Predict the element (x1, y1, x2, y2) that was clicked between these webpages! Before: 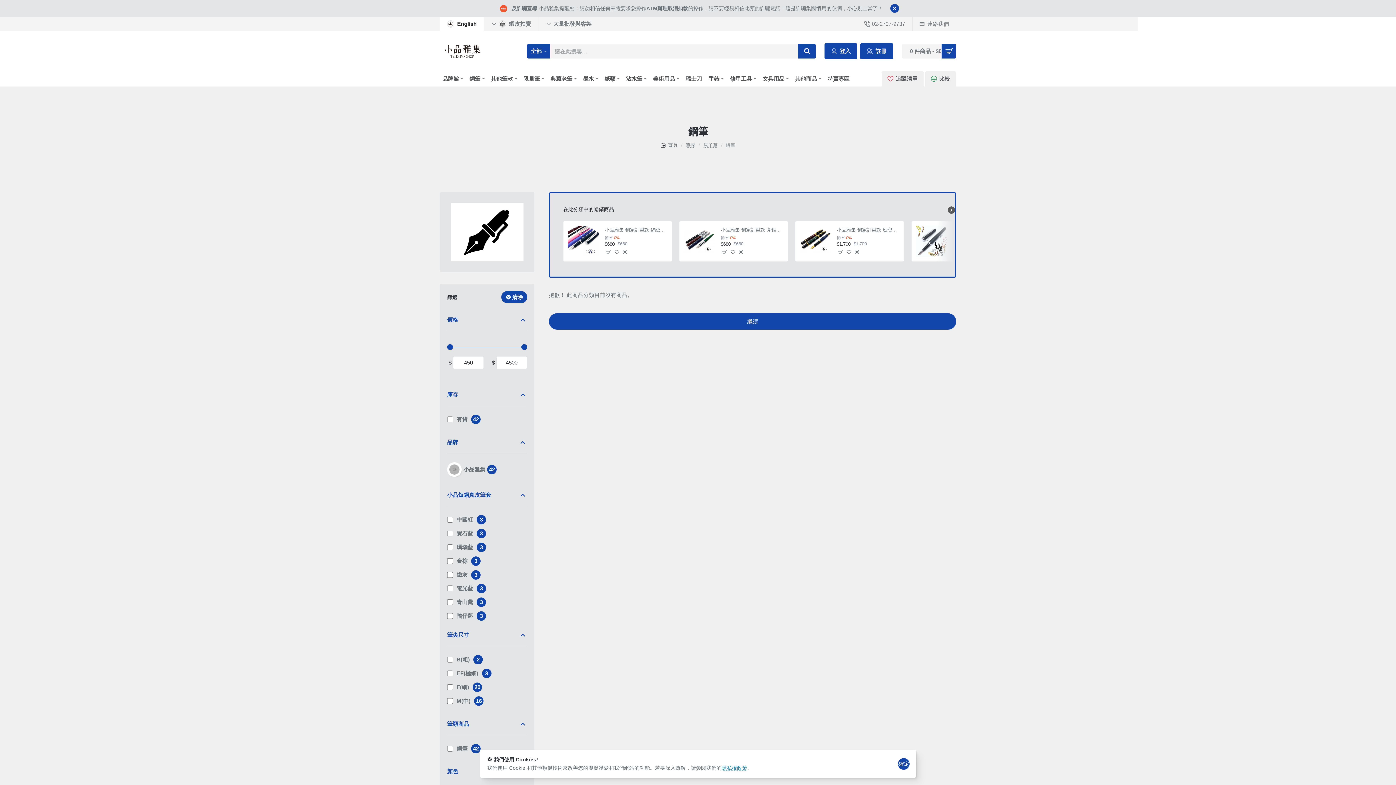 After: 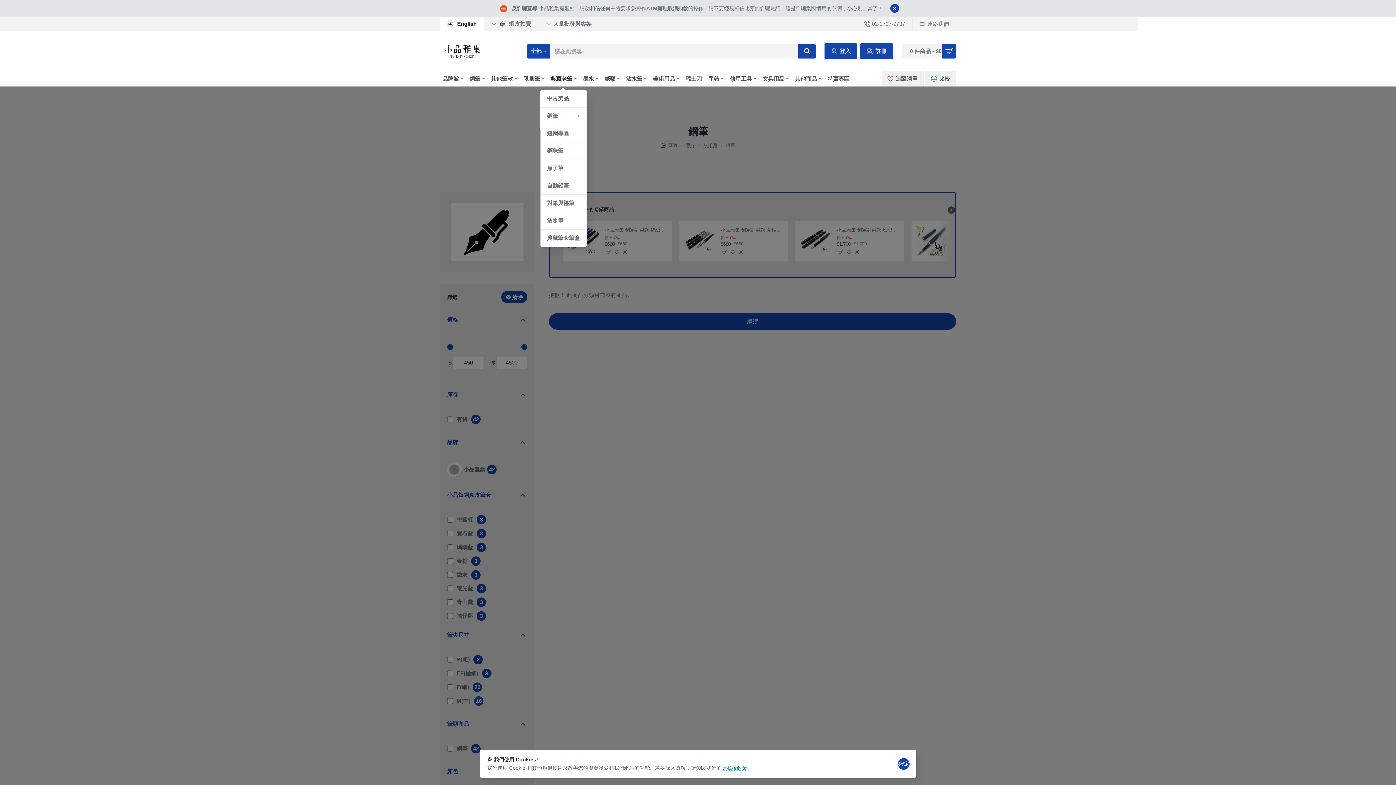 Action: label: 典藏老筆 bbox: (548, 71, 579, 86)